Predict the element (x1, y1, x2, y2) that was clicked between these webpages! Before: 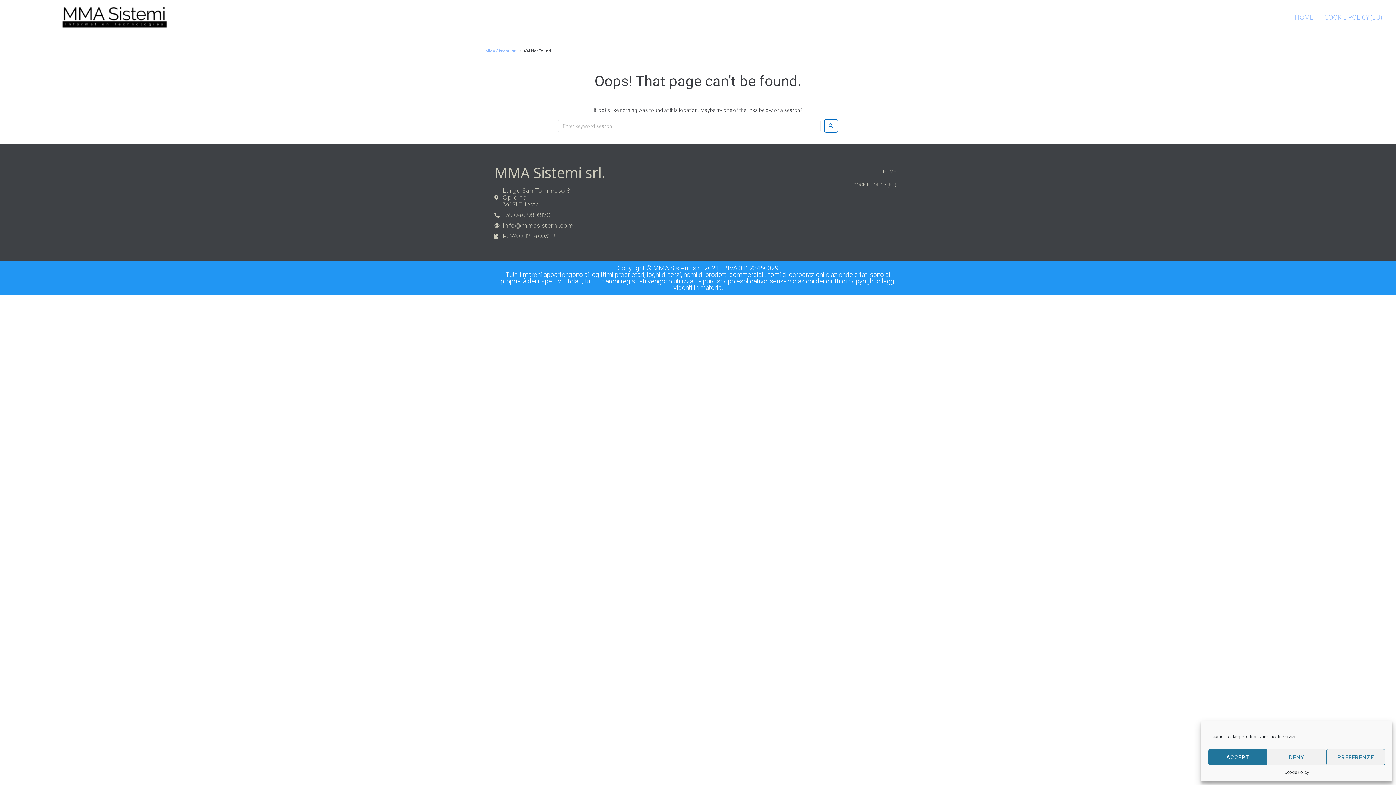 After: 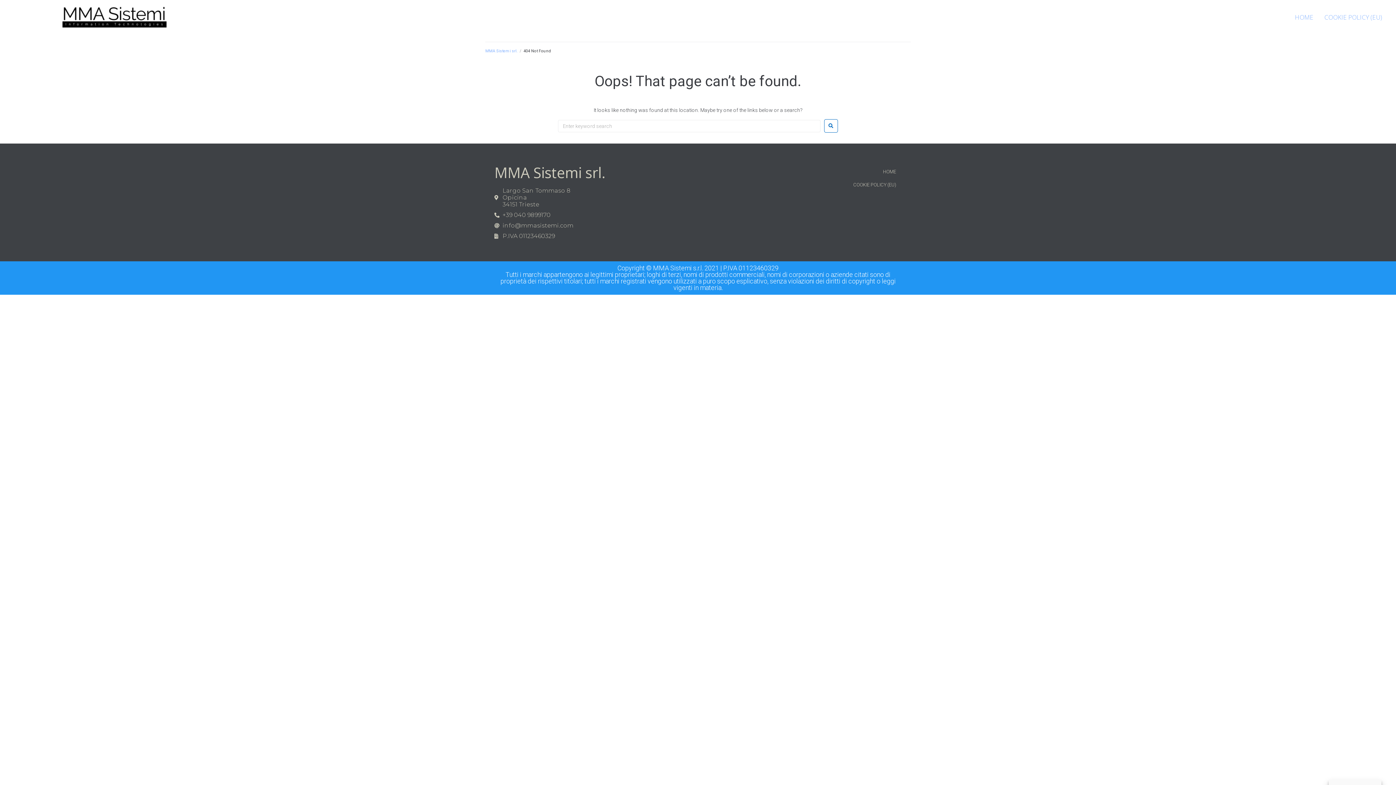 Action: bbox: (1208, 749, 1267, 765) label: ACCEPT